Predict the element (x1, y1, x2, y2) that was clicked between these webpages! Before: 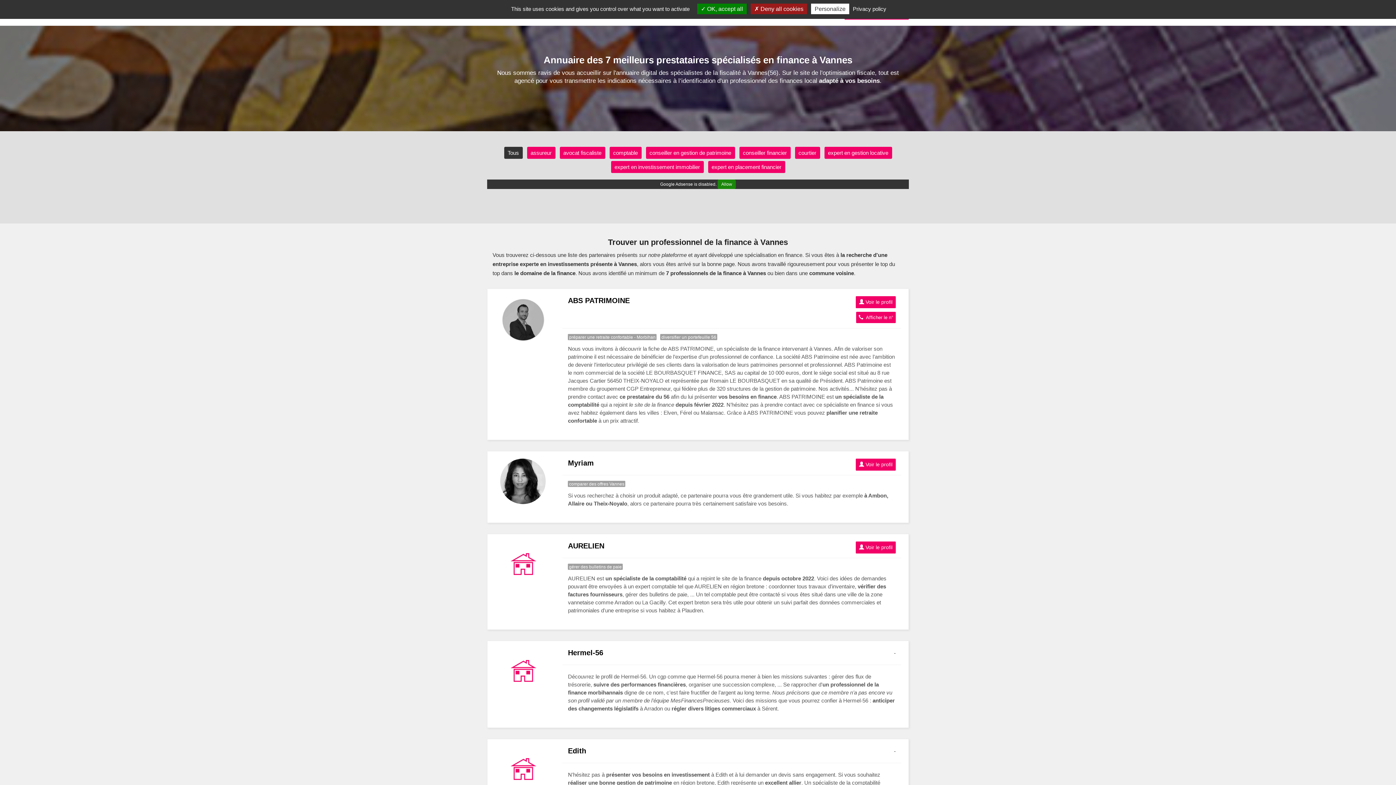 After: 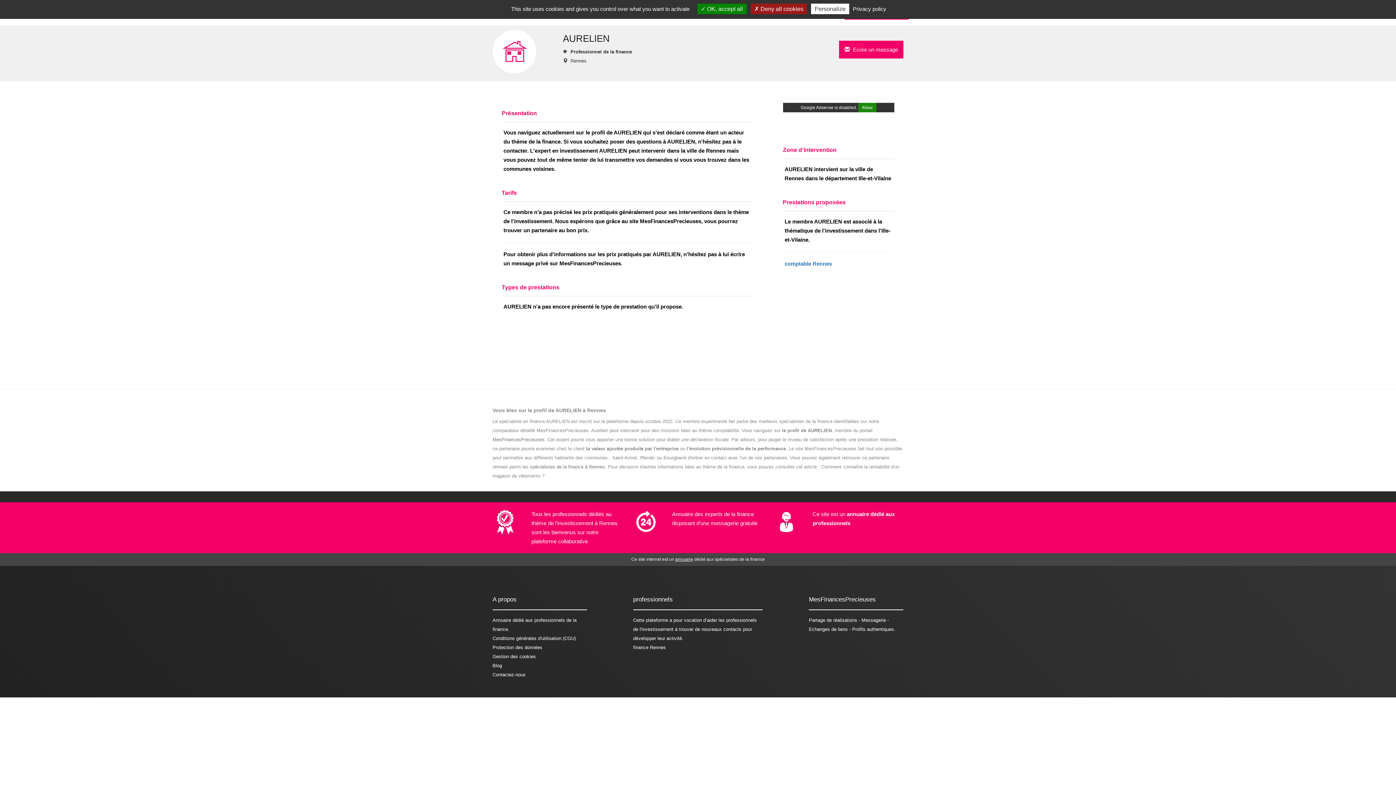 Action: bbox: (855, 541, 895, 553) label:  Voir le profil